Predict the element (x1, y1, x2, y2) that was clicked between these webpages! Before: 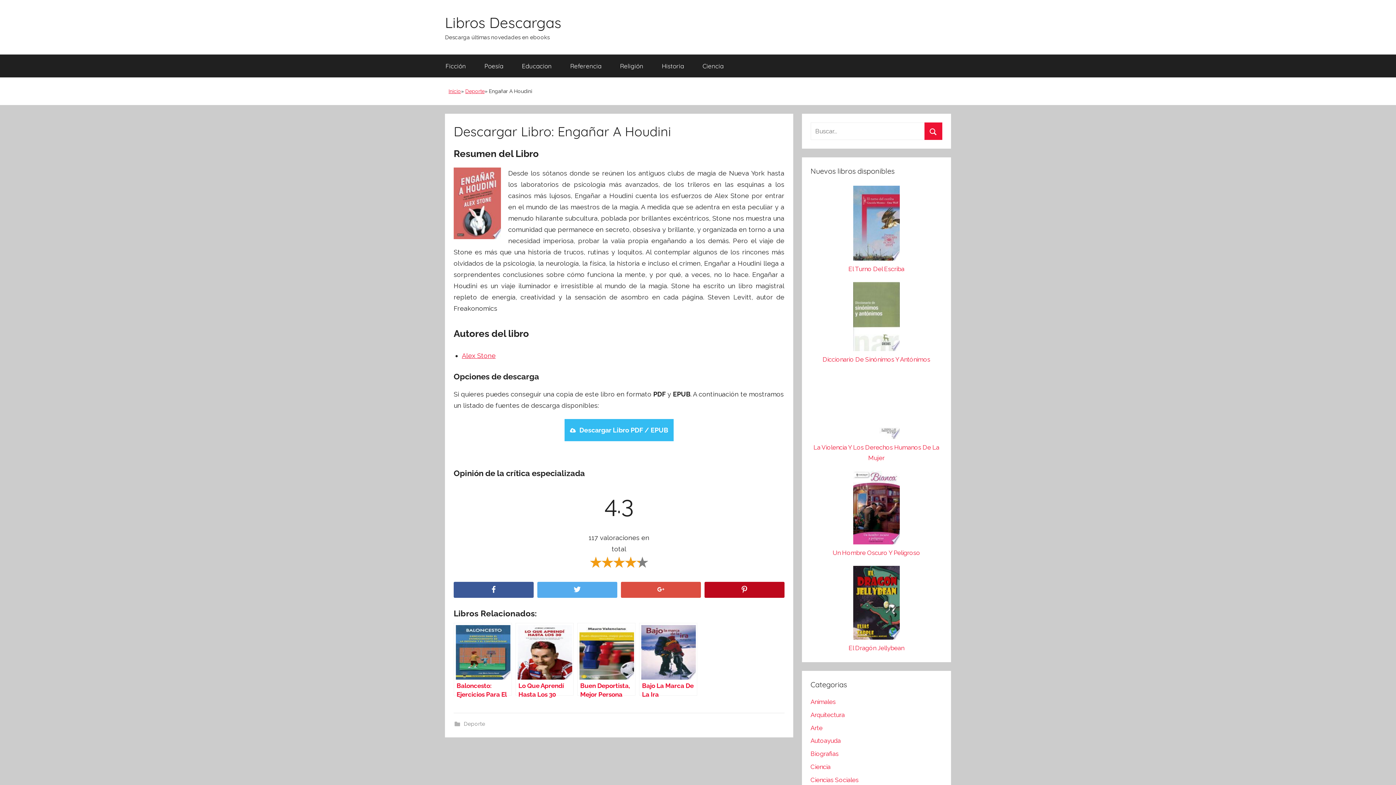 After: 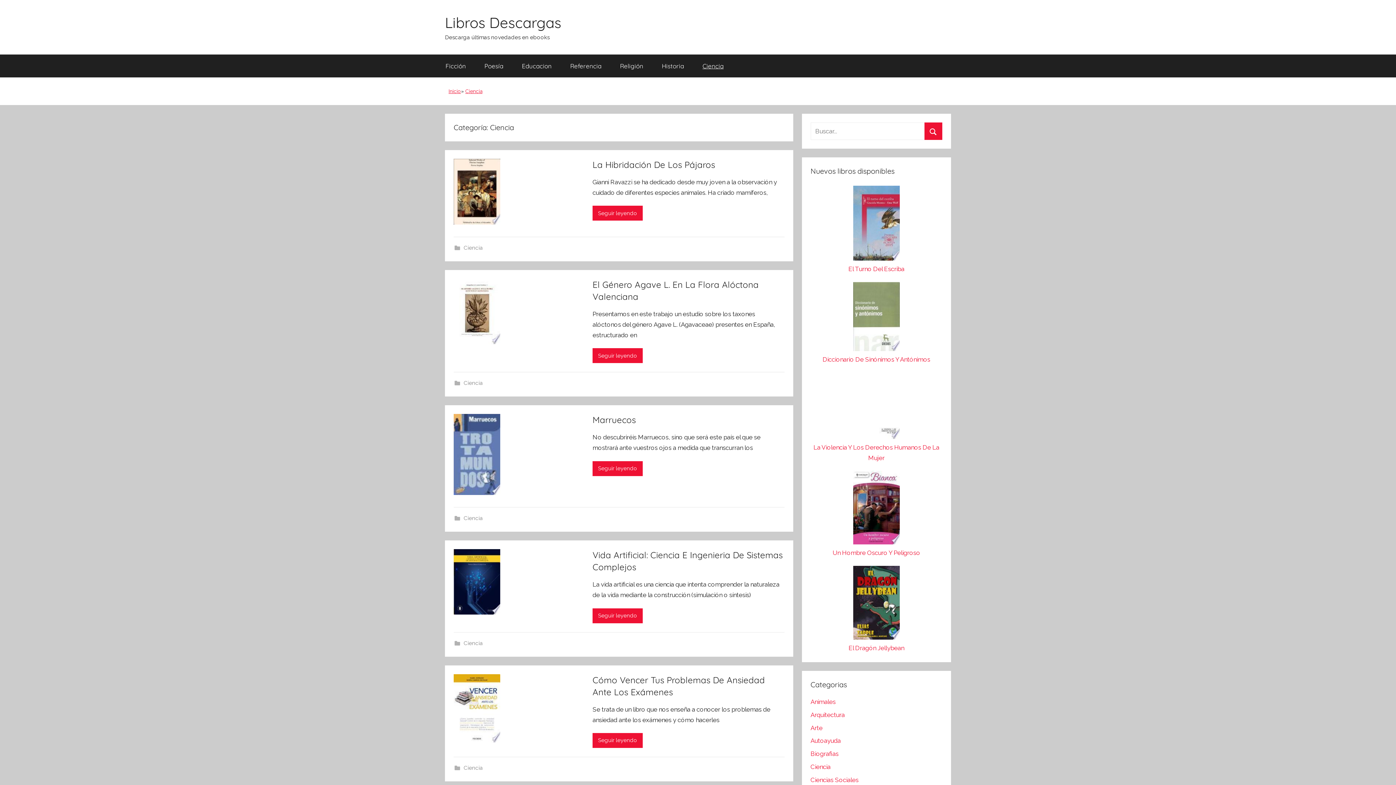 Action: label: Ciencia bbox: (693, 54, 733, 77)